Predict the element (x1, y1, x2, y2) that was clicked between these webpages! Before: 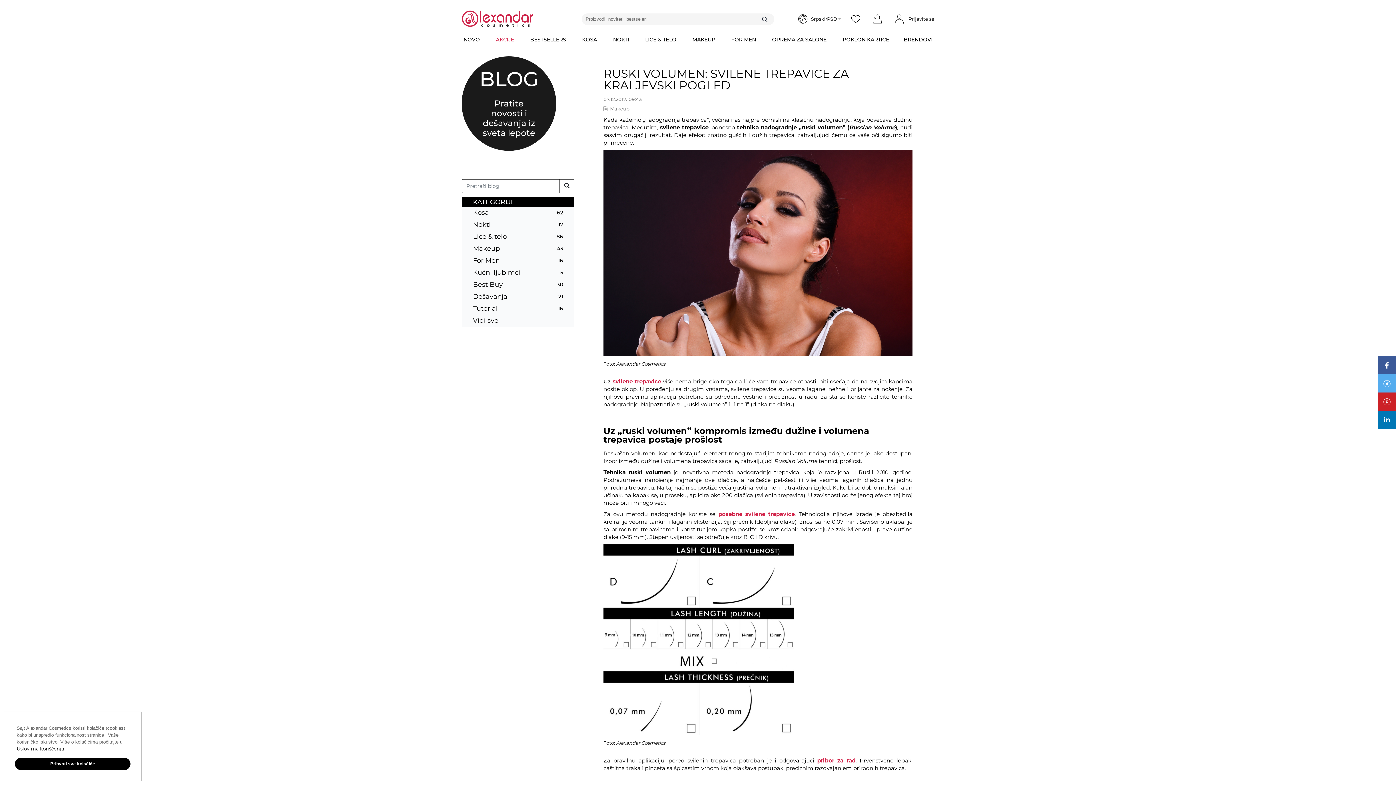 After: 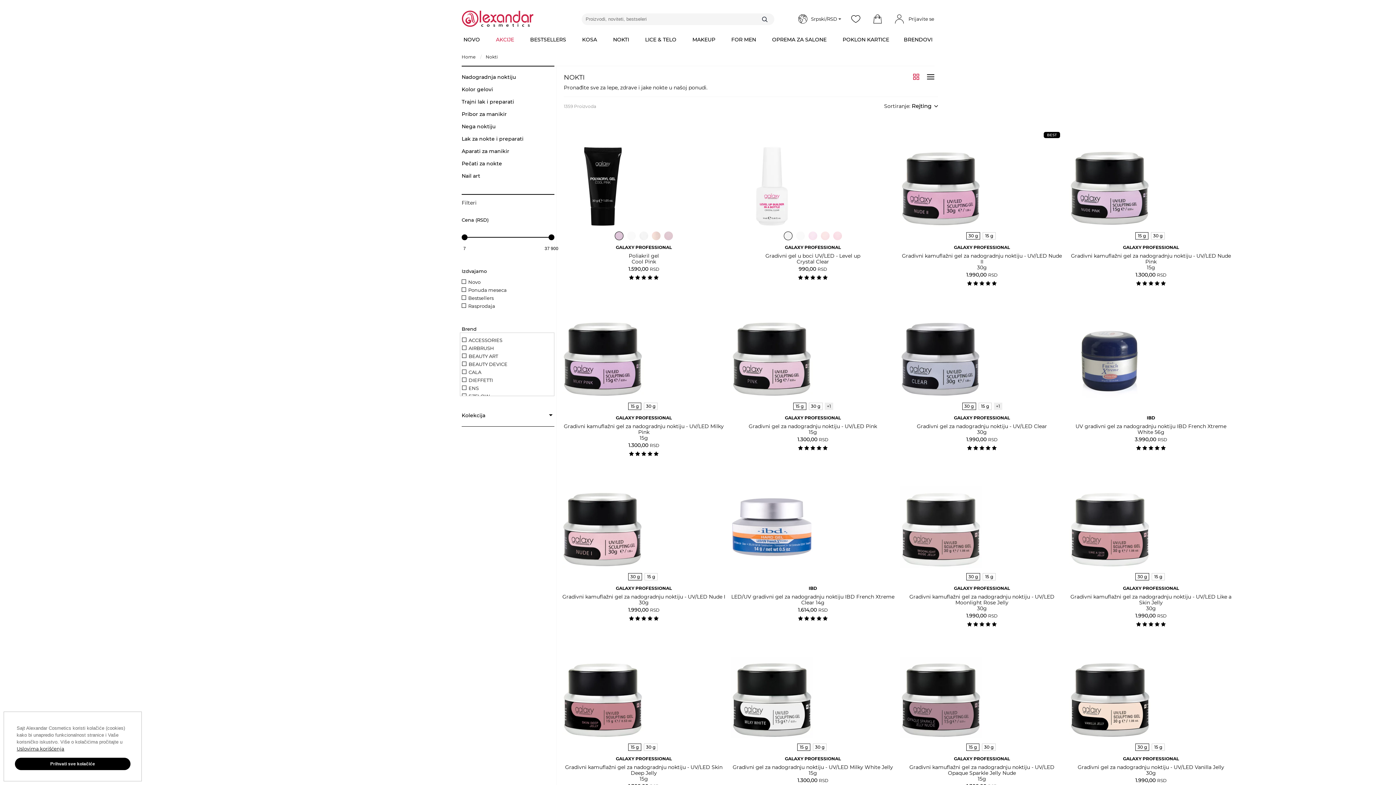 Action: bbox: (611, 30, 631, 48) label: NOKTI